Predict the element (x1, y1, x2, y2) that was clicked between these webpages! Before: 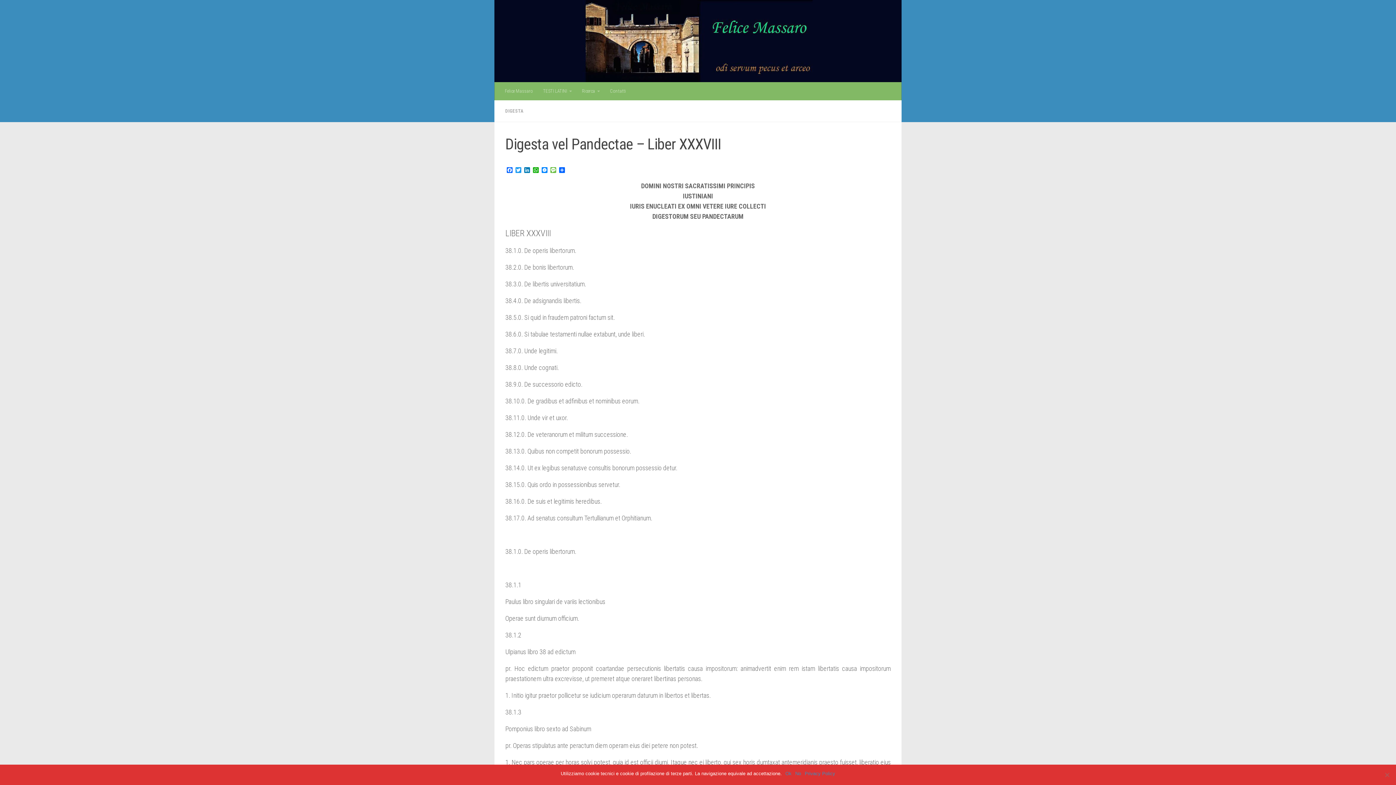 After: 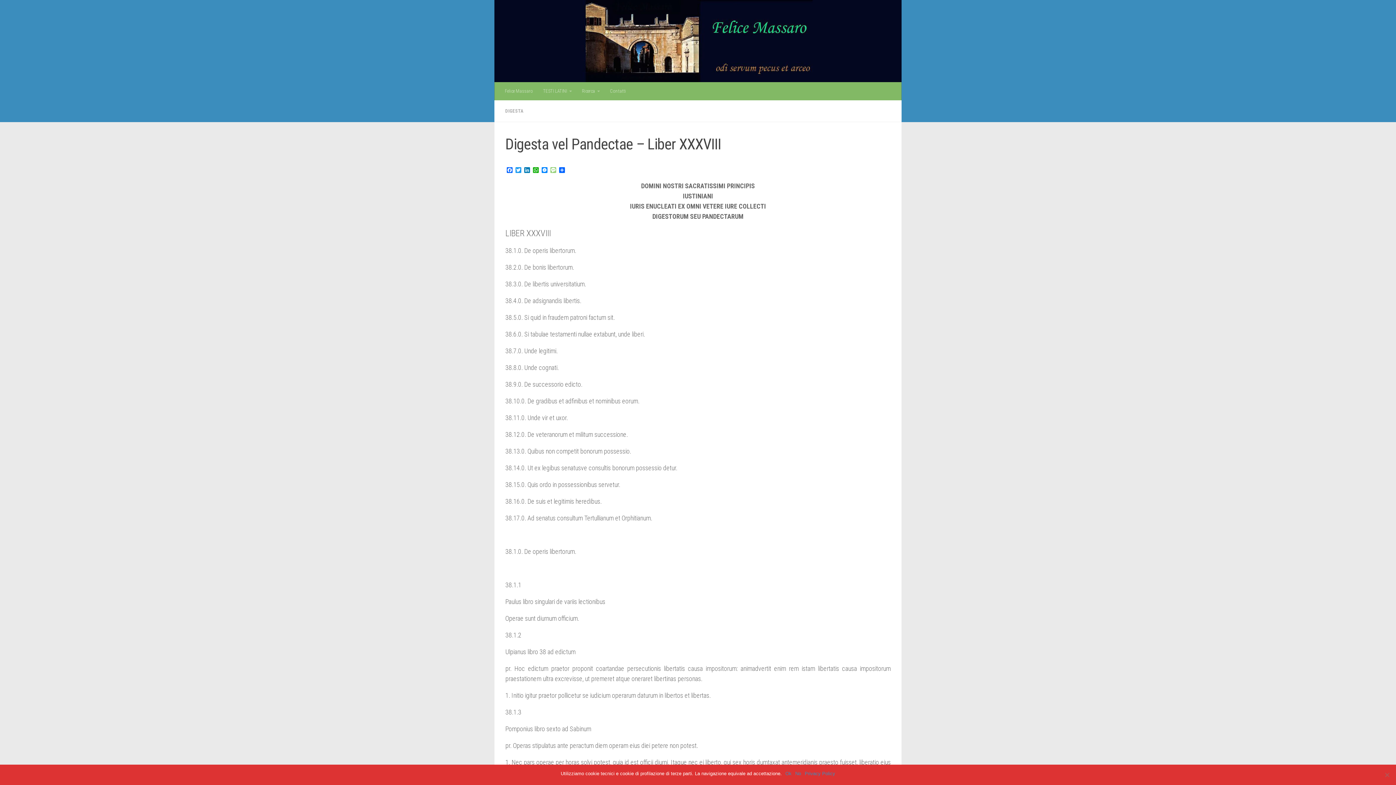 Action: bbox: (549, 167, 557, 174) label: Message